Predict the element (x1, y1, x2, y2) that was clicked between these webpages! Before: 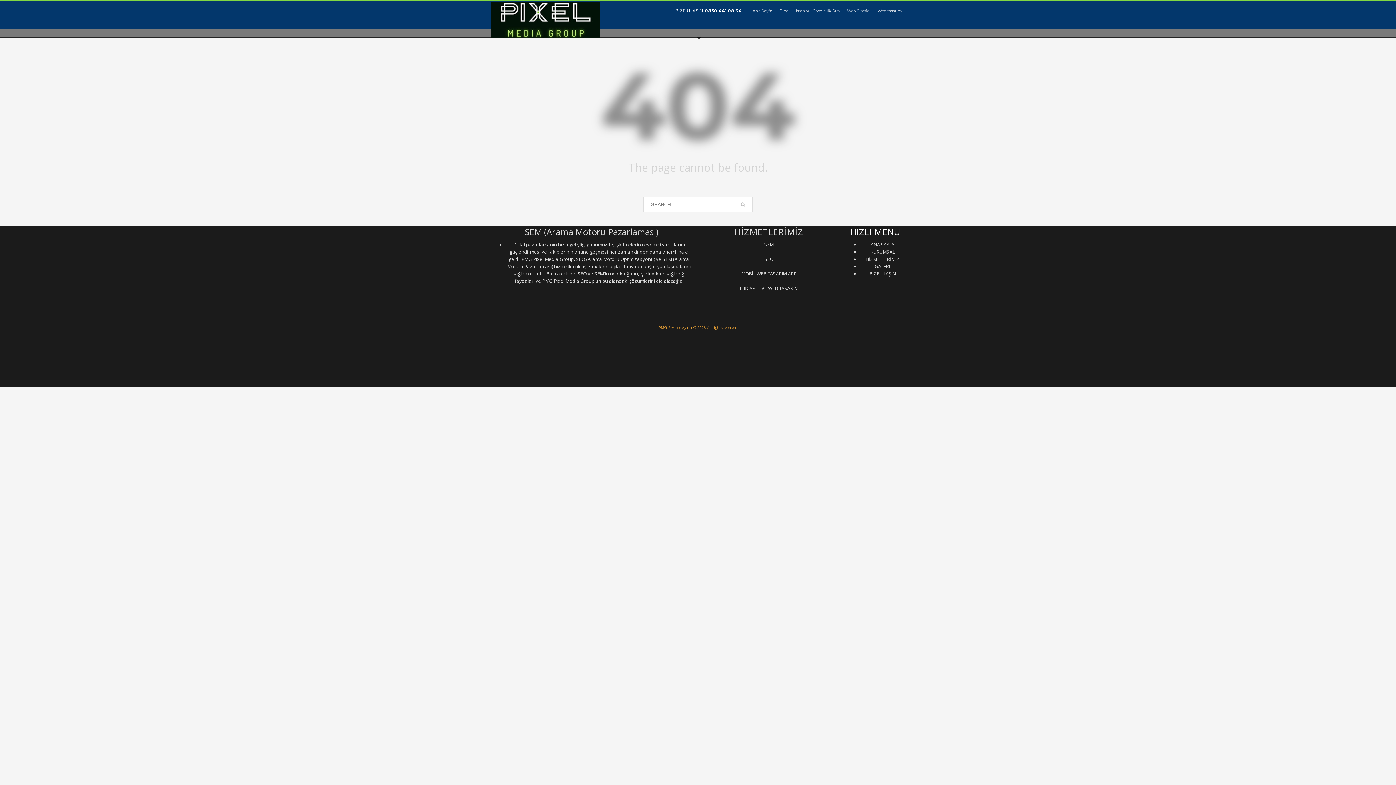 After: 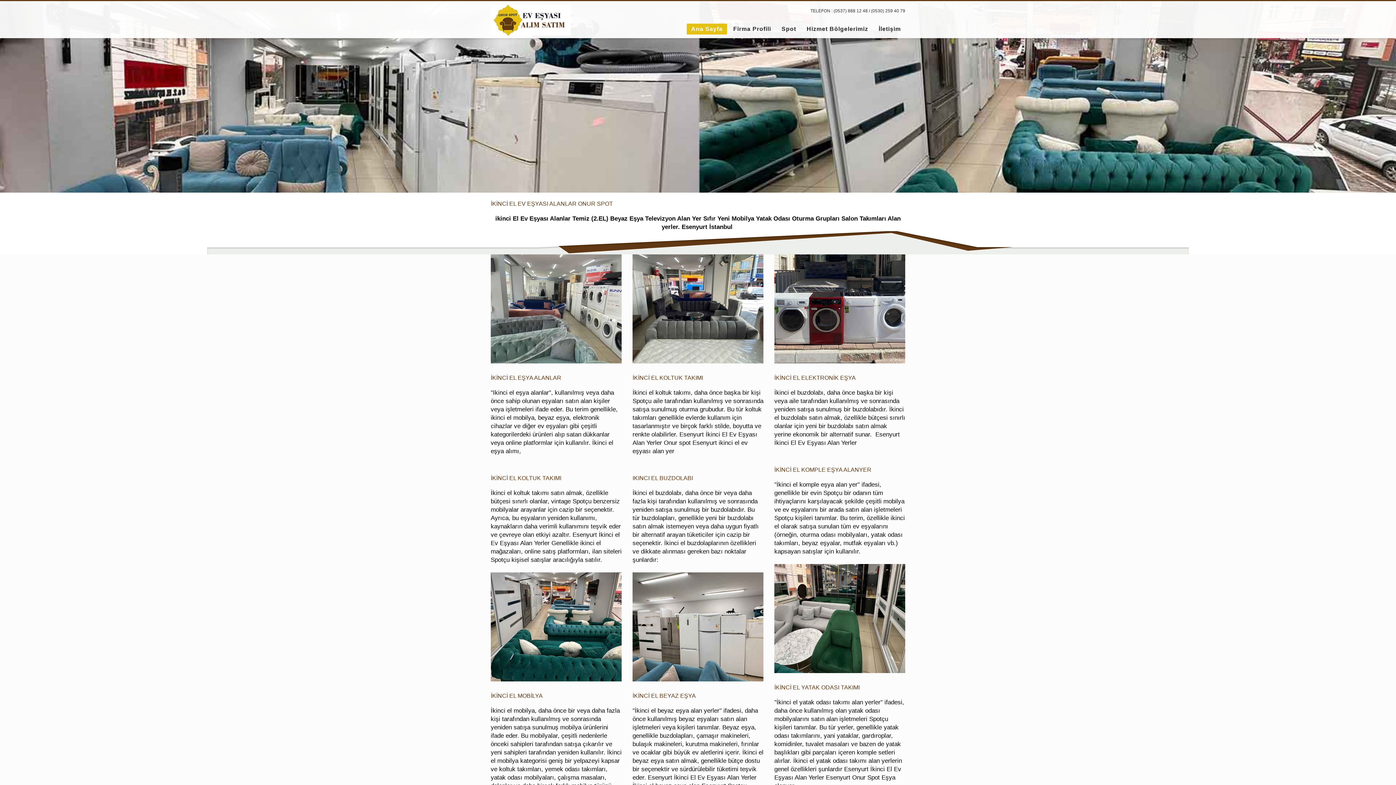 Action: label: İkinci El Ev Eşyası Alan yerler bbox: (706, 334, 756, 339)